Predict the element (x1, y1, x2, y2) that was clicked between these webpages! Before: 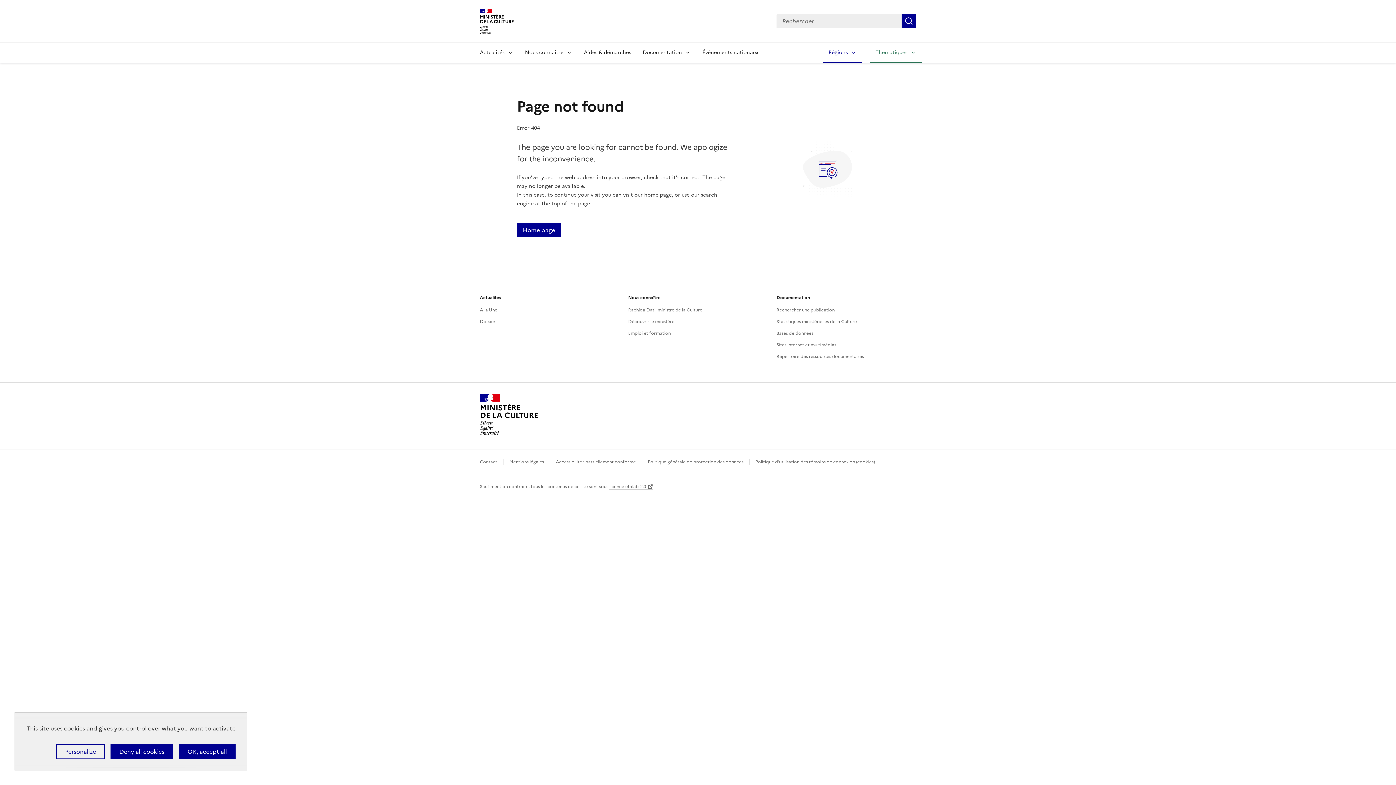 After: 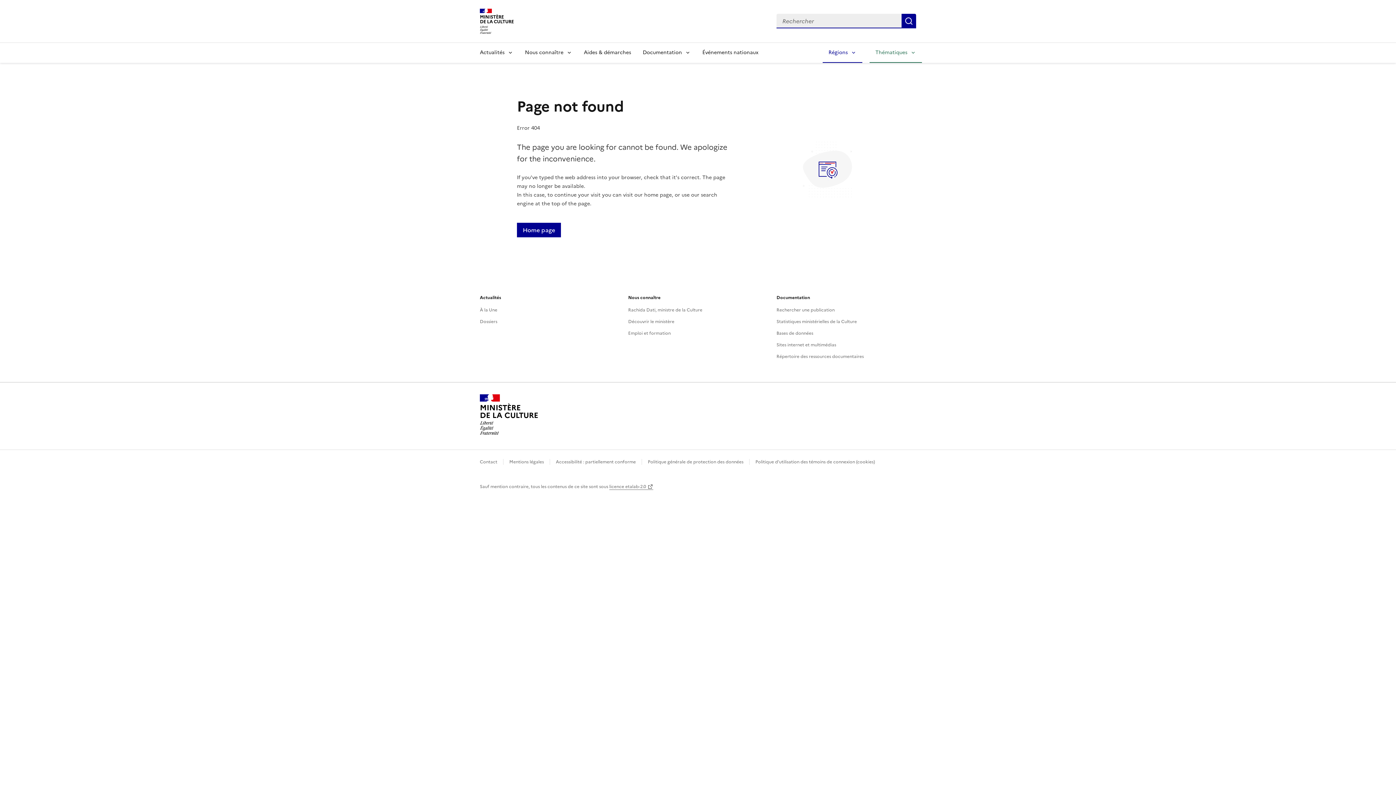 Action: bbox: (110, 744, 173, 759) label: Cookies : Deny all cookies